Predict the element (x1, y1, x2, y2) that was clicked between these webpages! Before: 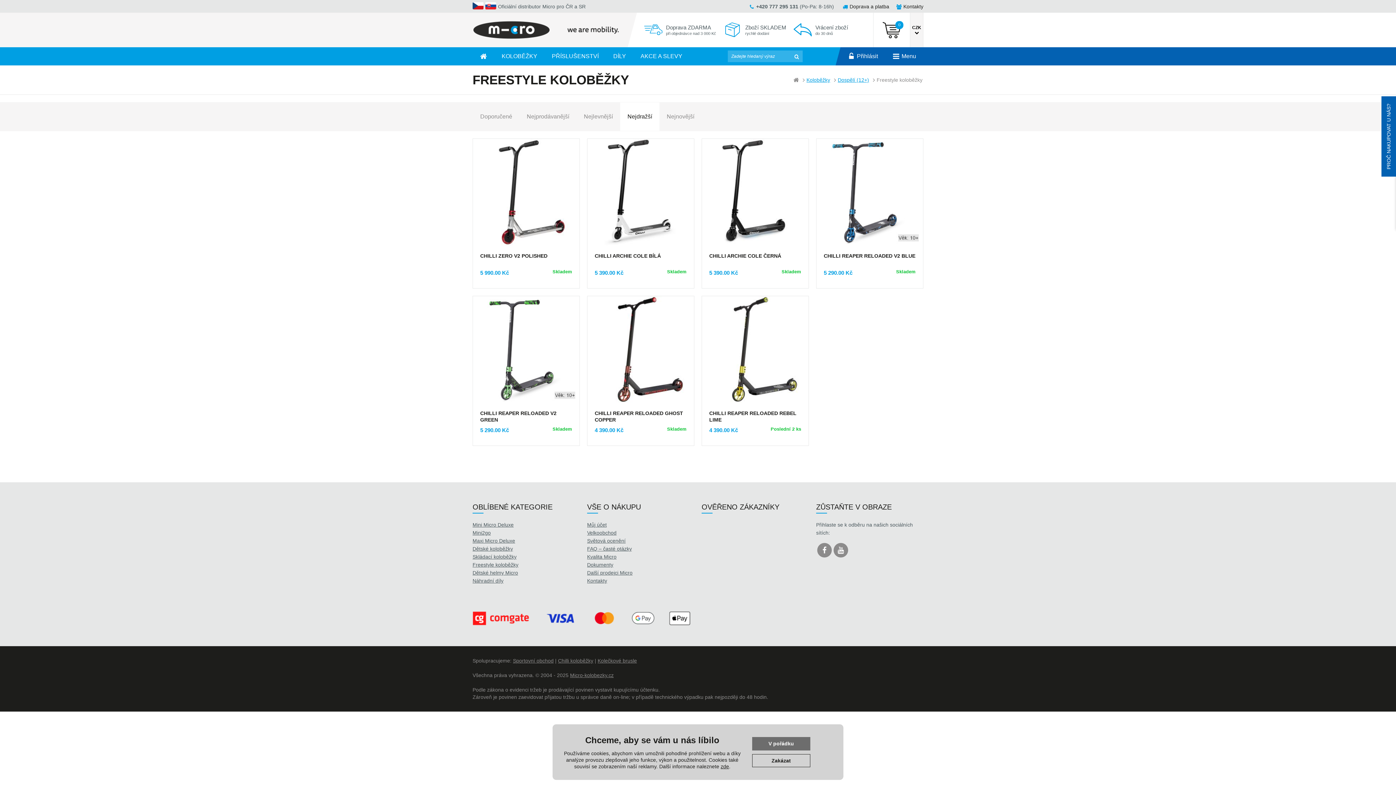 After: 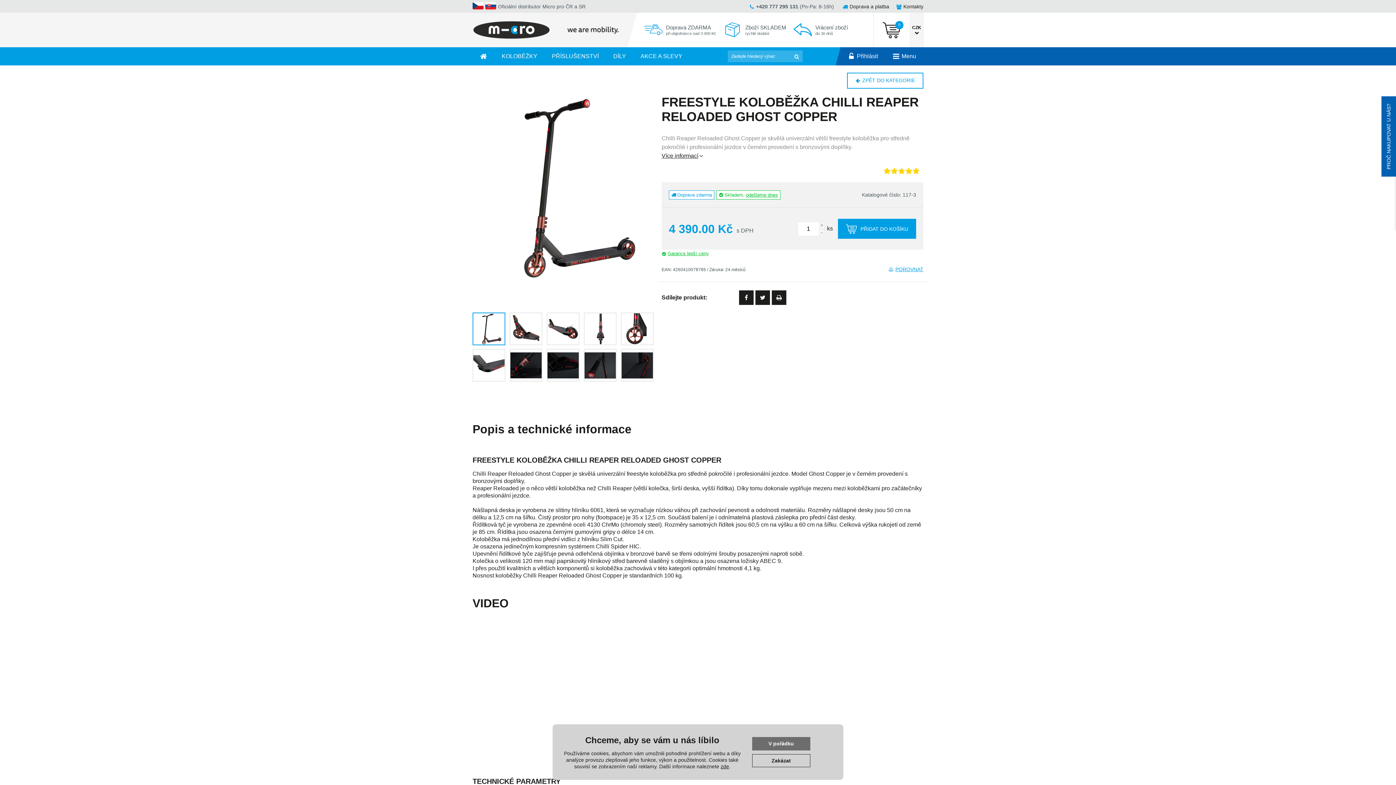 Action: bbox: (587, 296, 694, 446) label: CHILLI REAPER RELOADED GHOST COPPER
4 390.00 Kč
Skladem